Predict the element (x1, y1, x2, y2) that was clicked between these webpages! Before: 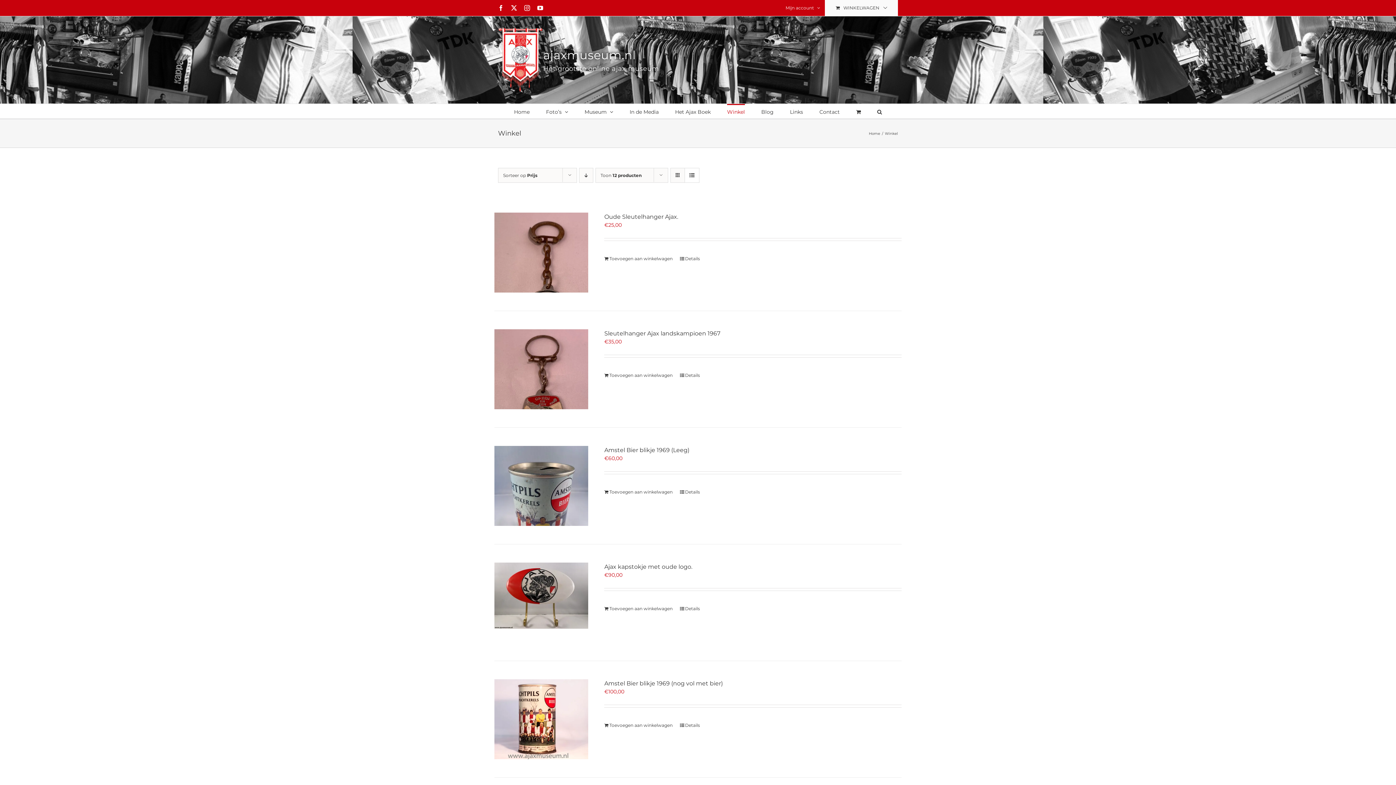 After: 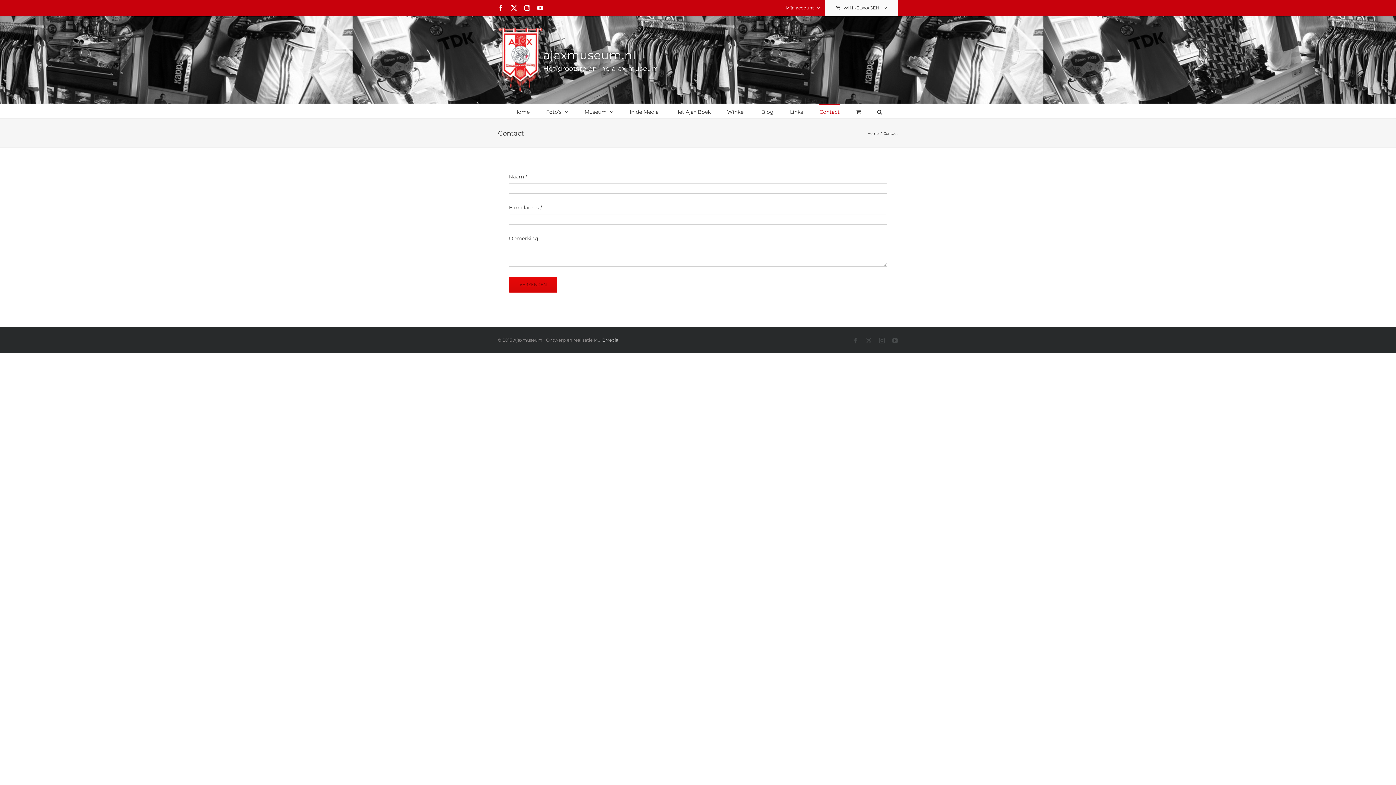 Action: bbox: (819, 104, 840, 118) label: Contact